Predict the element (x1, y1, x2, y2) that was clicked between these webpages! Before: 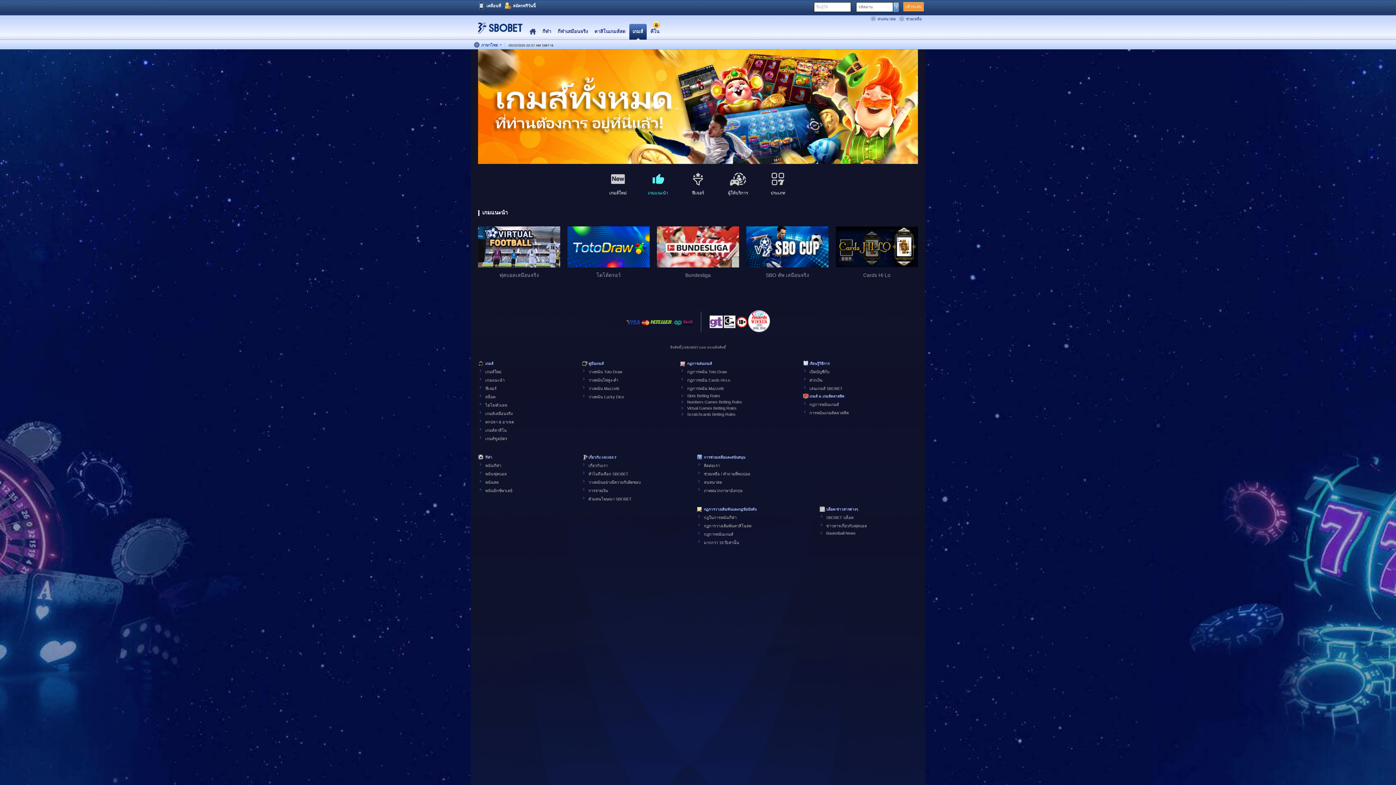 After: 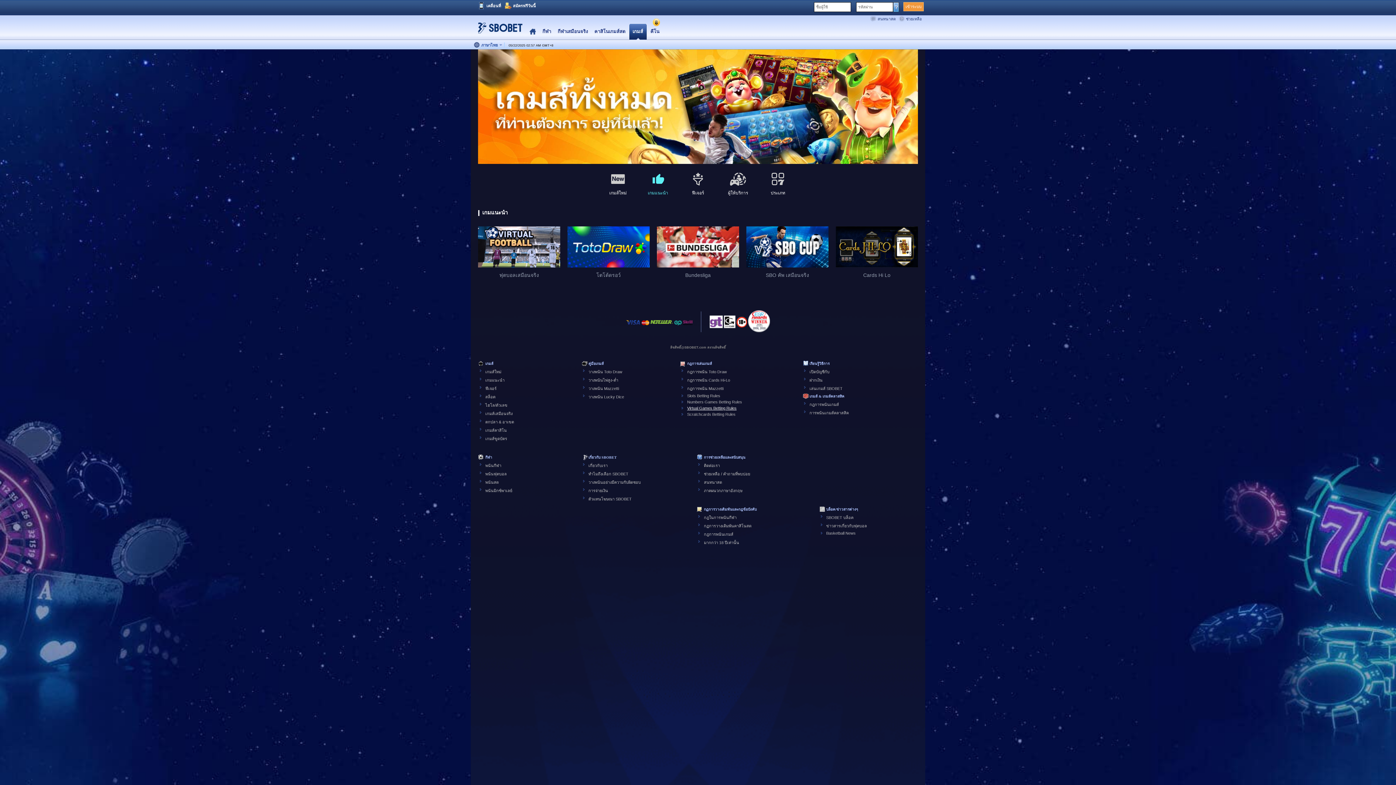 Action: bbox: (687, 406, 736, 410) label: Virtual Games Betting Rules